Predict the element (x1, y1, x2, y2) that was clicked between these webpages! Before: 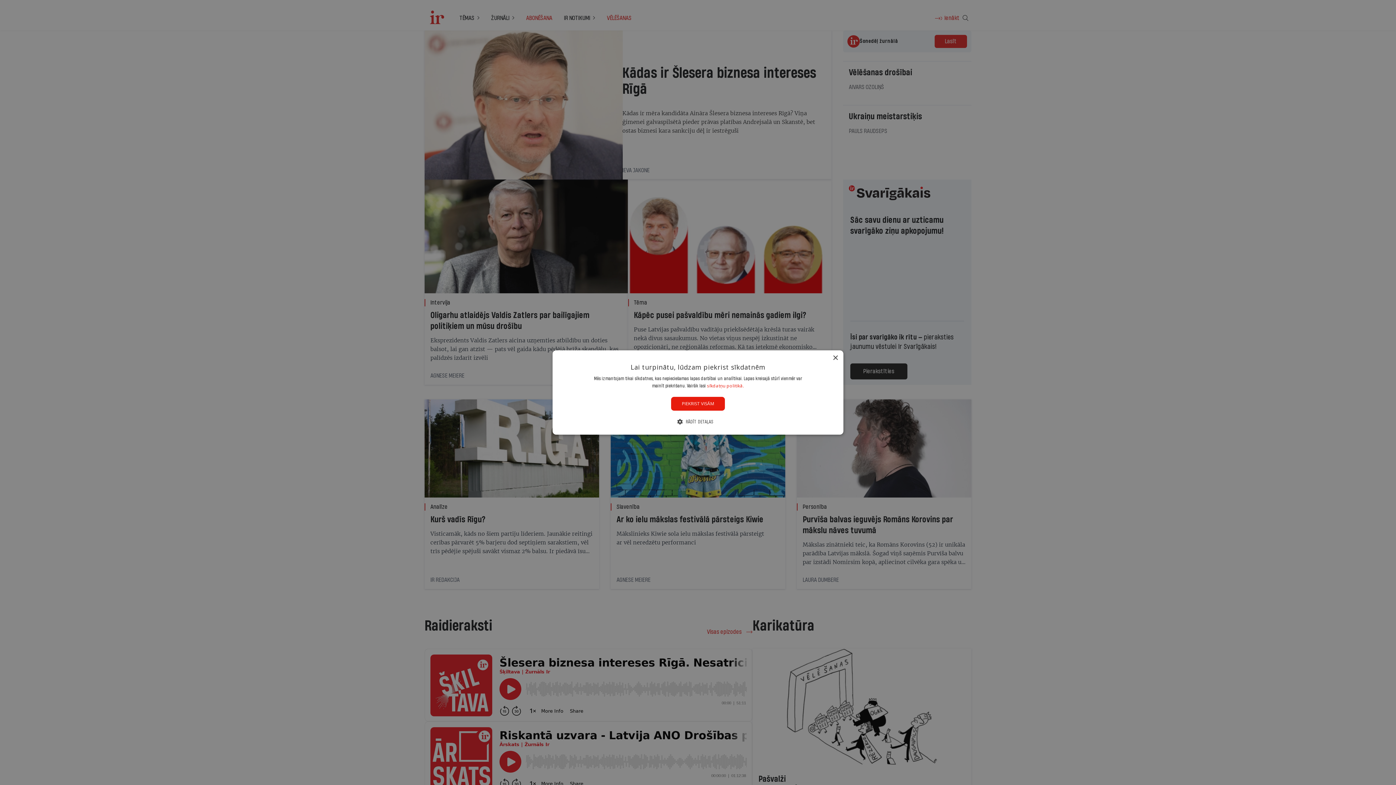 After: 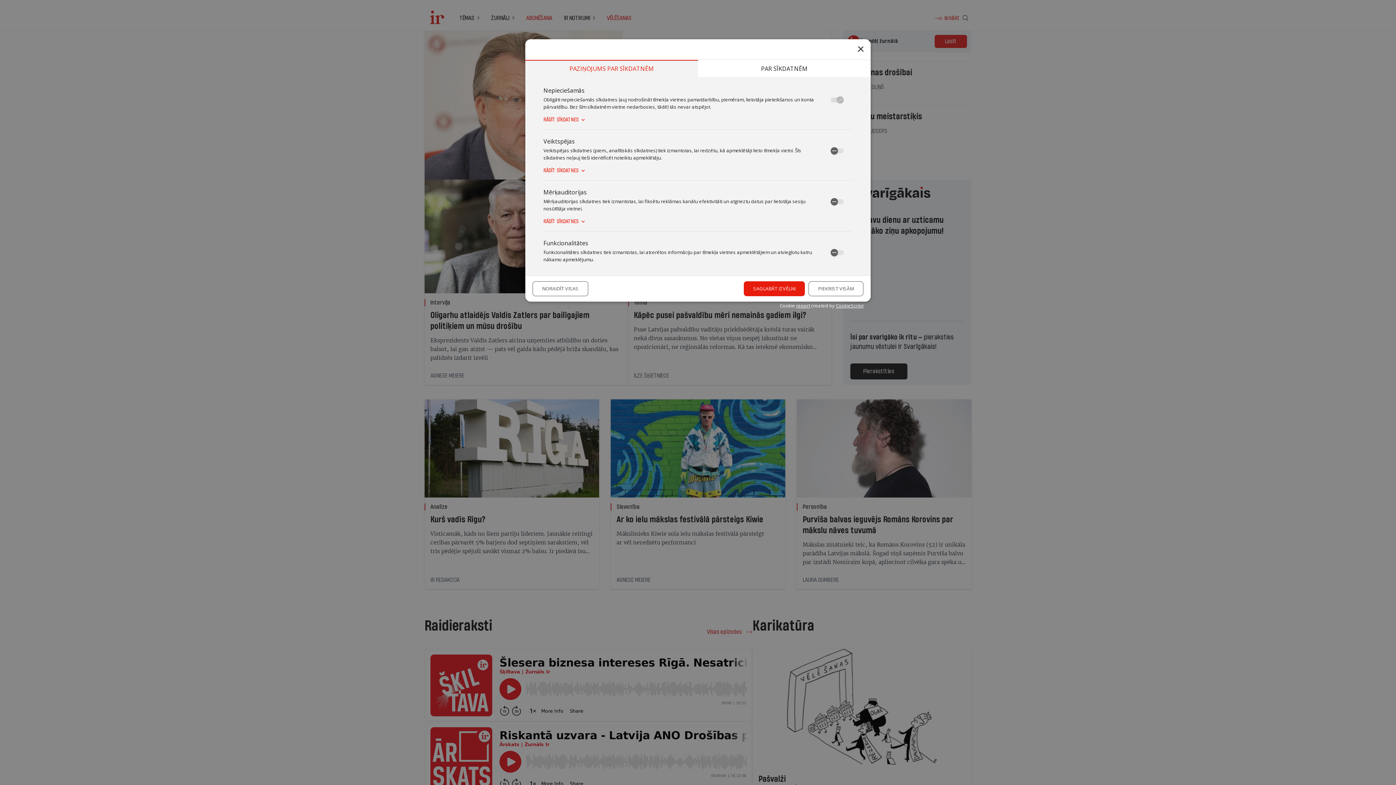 Action: label:  RĀDĪT DETAĻAS bbox: (682, 418, 713, 425)